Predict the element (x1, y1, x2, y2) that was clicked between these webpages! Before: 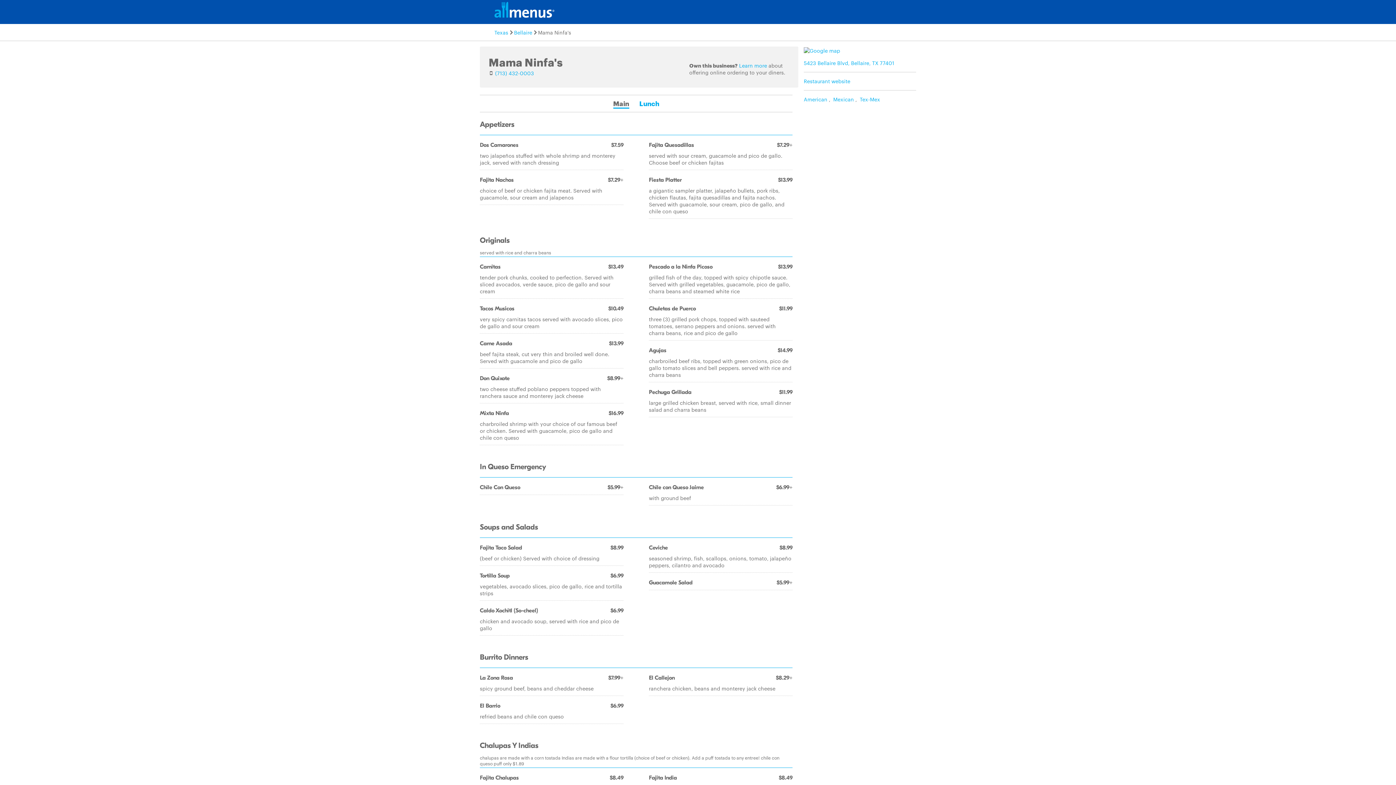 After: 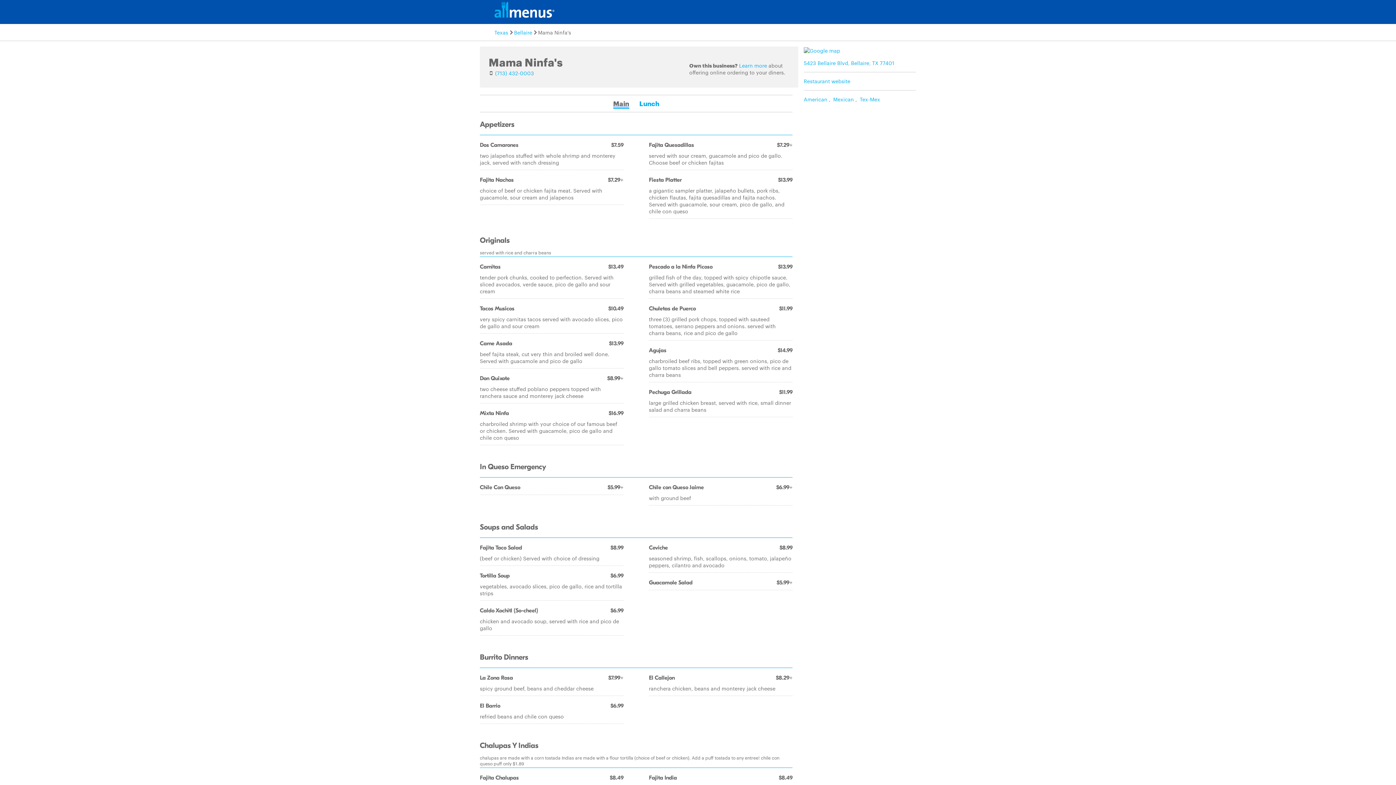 Action: label: Main bbox: (613, 100, 629, 107)